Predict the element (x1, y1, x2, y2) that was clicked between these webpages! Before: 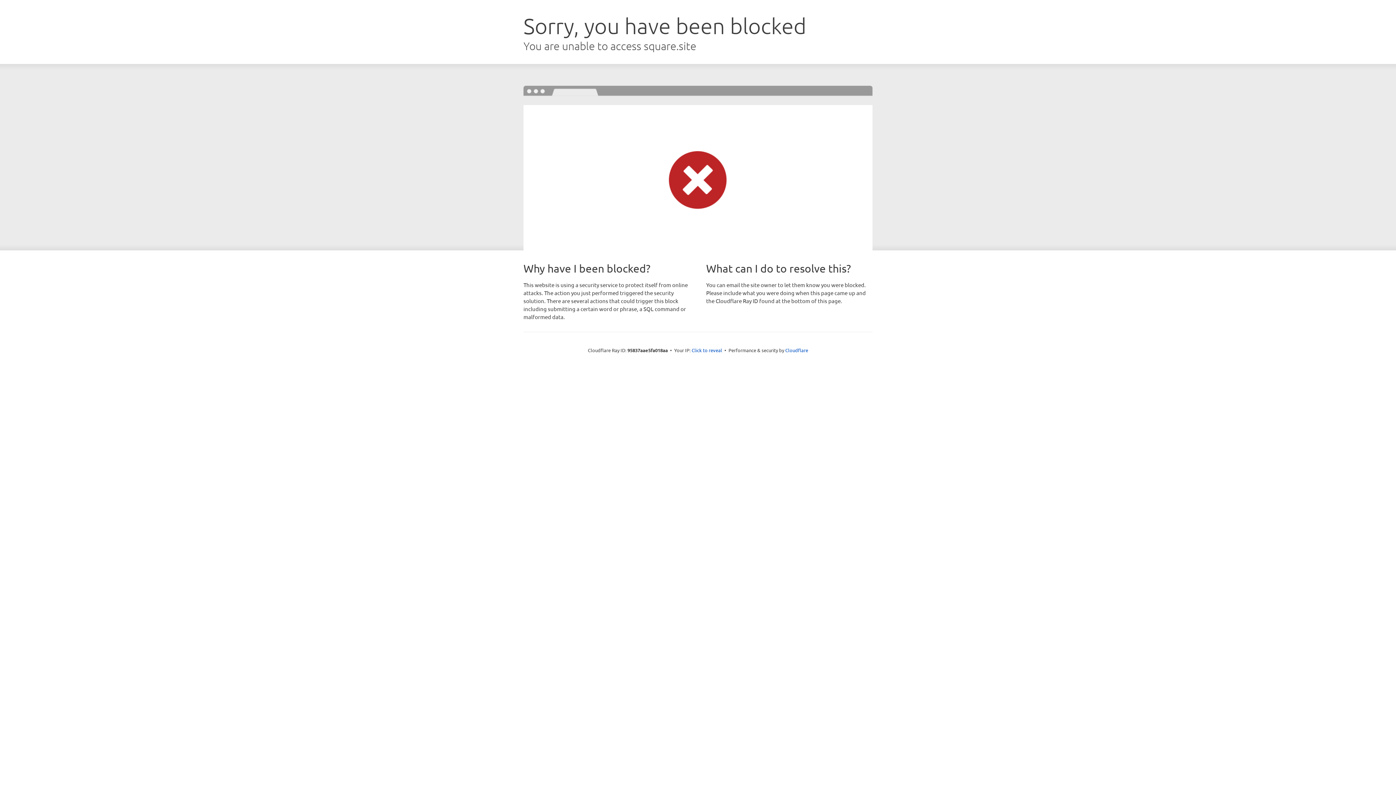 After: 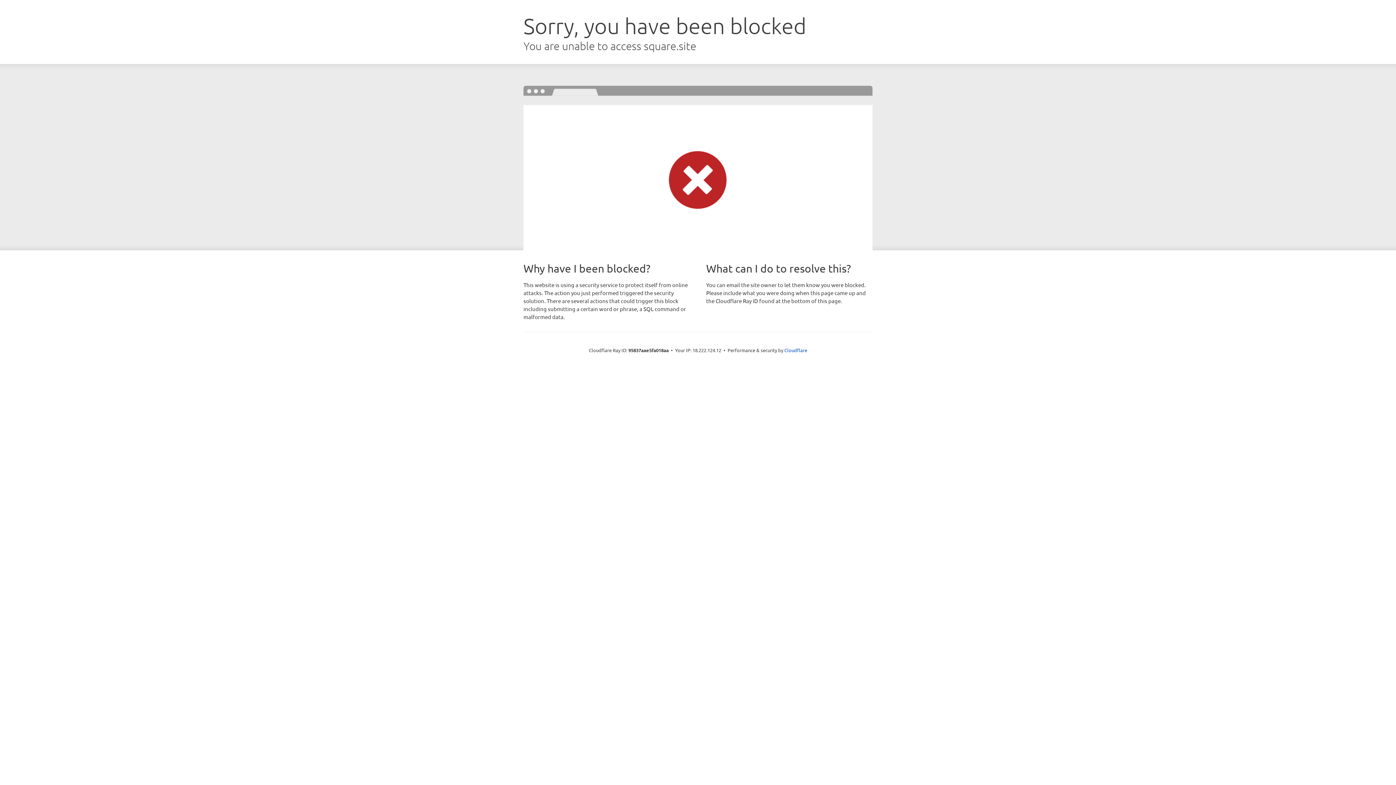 Action: bbox: (691, 346, 722, 353) label: Click to reveal